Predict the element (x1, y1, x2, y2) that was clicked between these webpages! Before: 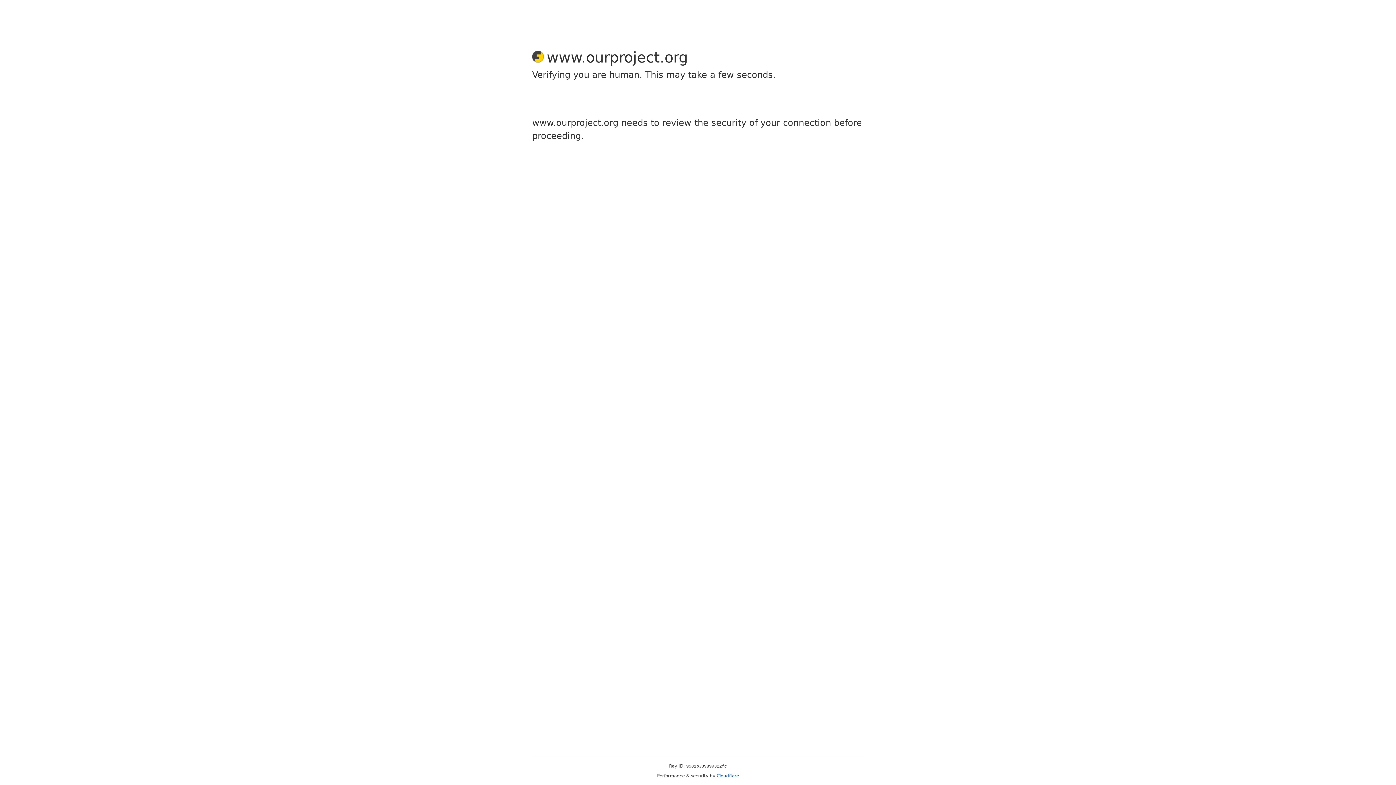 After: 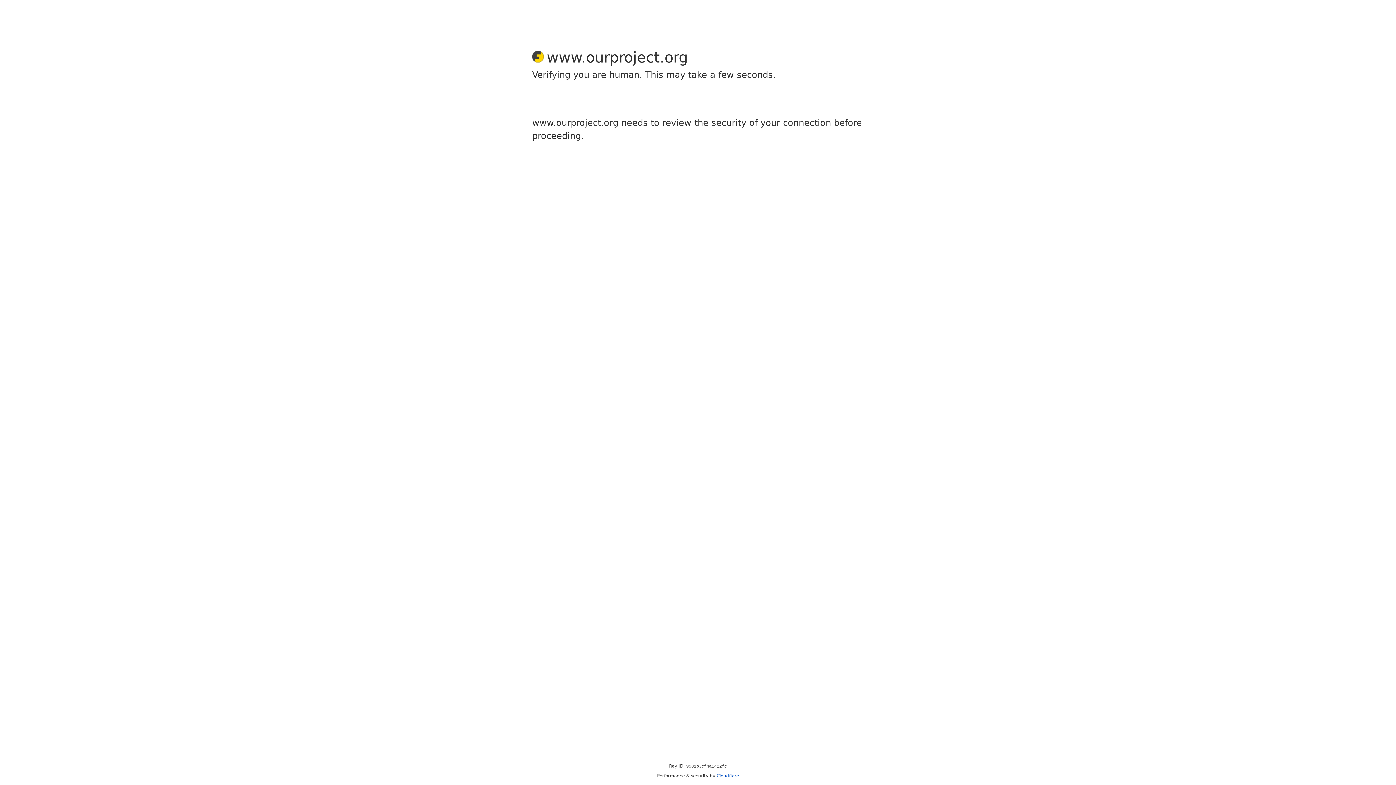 Action: bbox: (716, 773, 739, 778) label: Cloudflare